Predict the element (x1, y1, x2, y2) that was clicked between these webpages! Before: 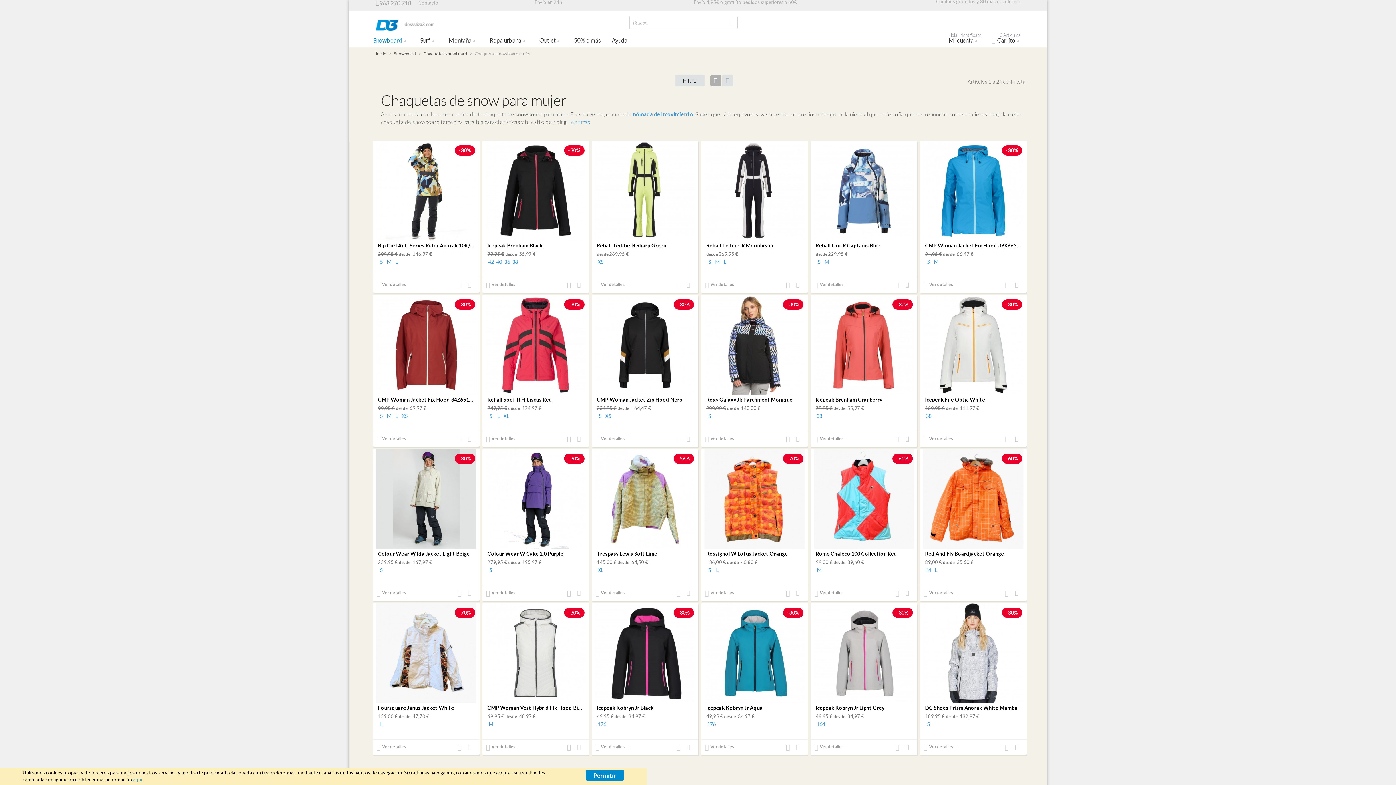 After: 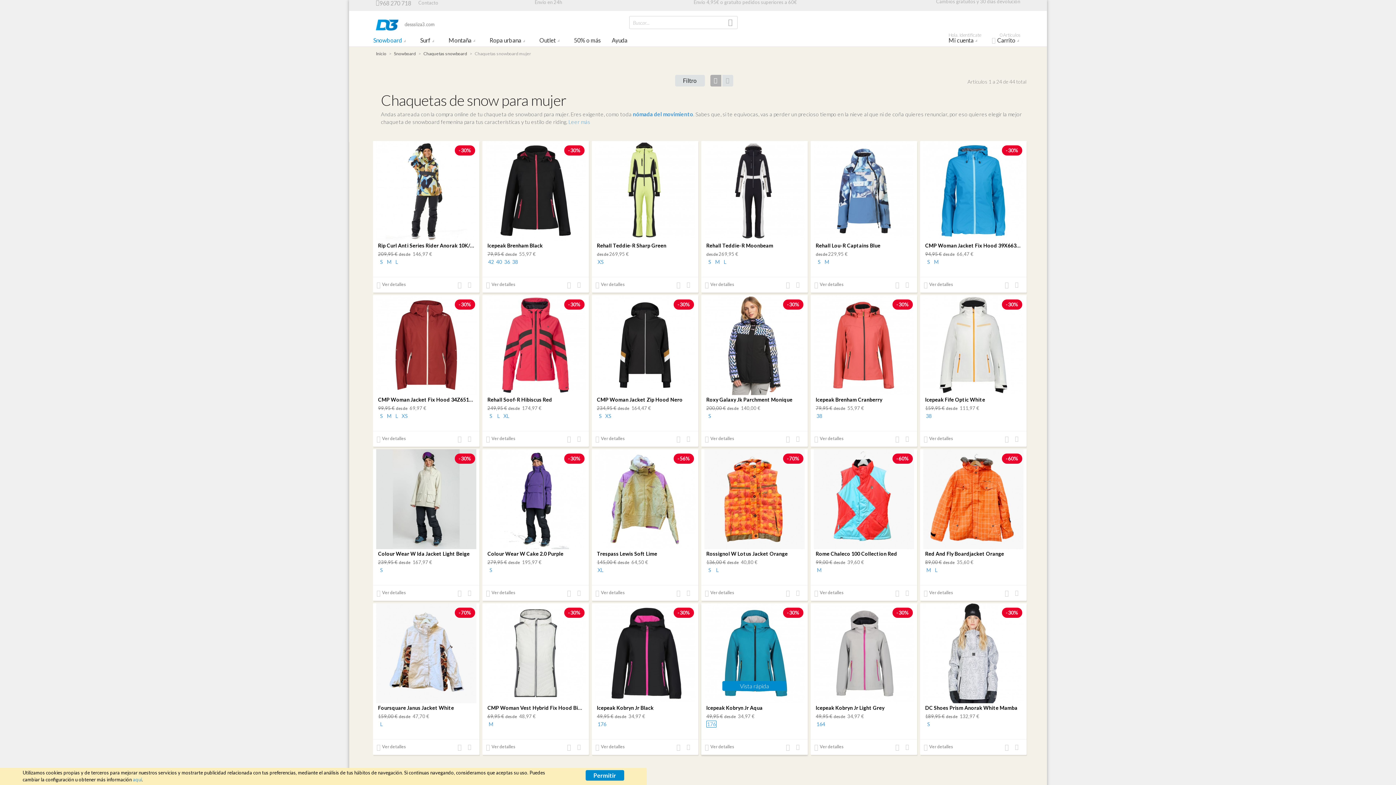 Action: label: 176 bbox: (706, 721, 716, 728)